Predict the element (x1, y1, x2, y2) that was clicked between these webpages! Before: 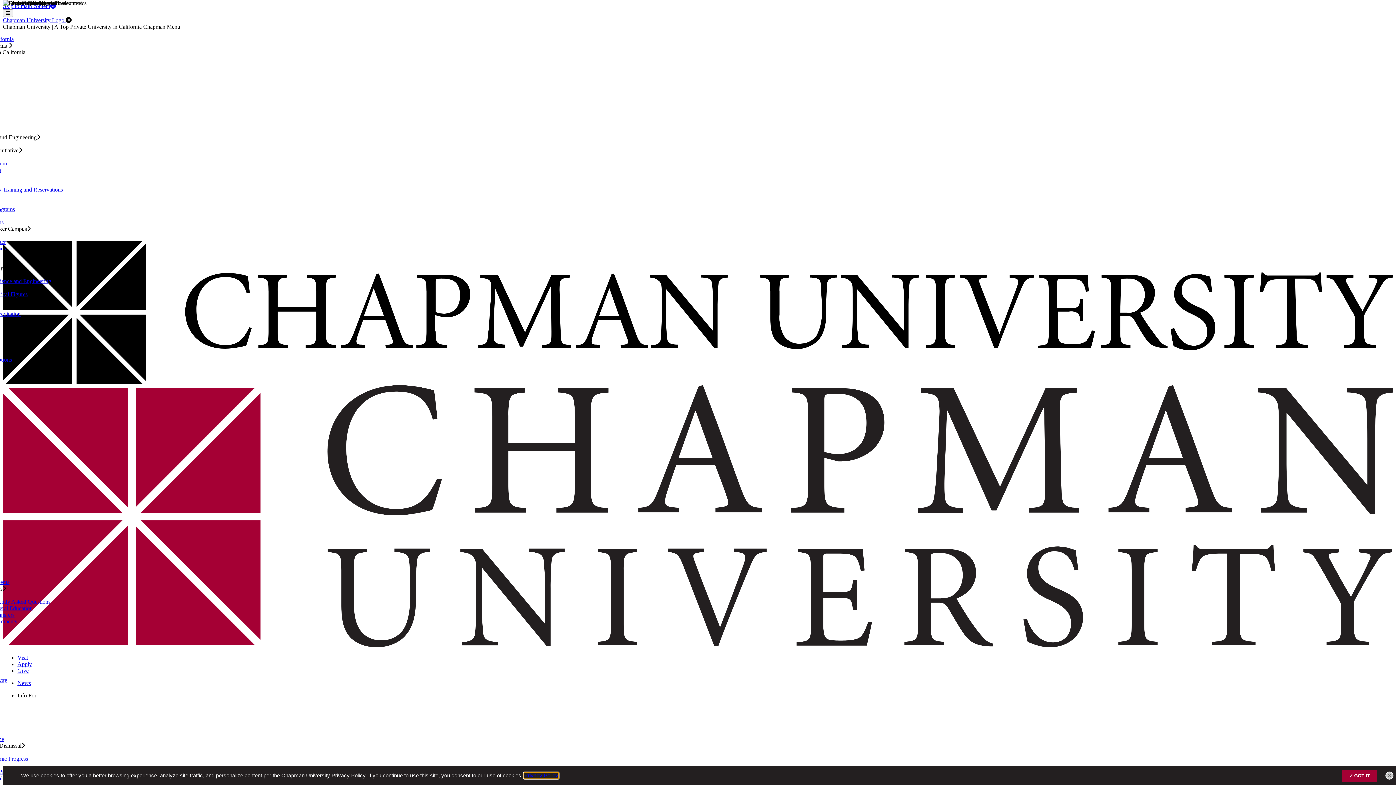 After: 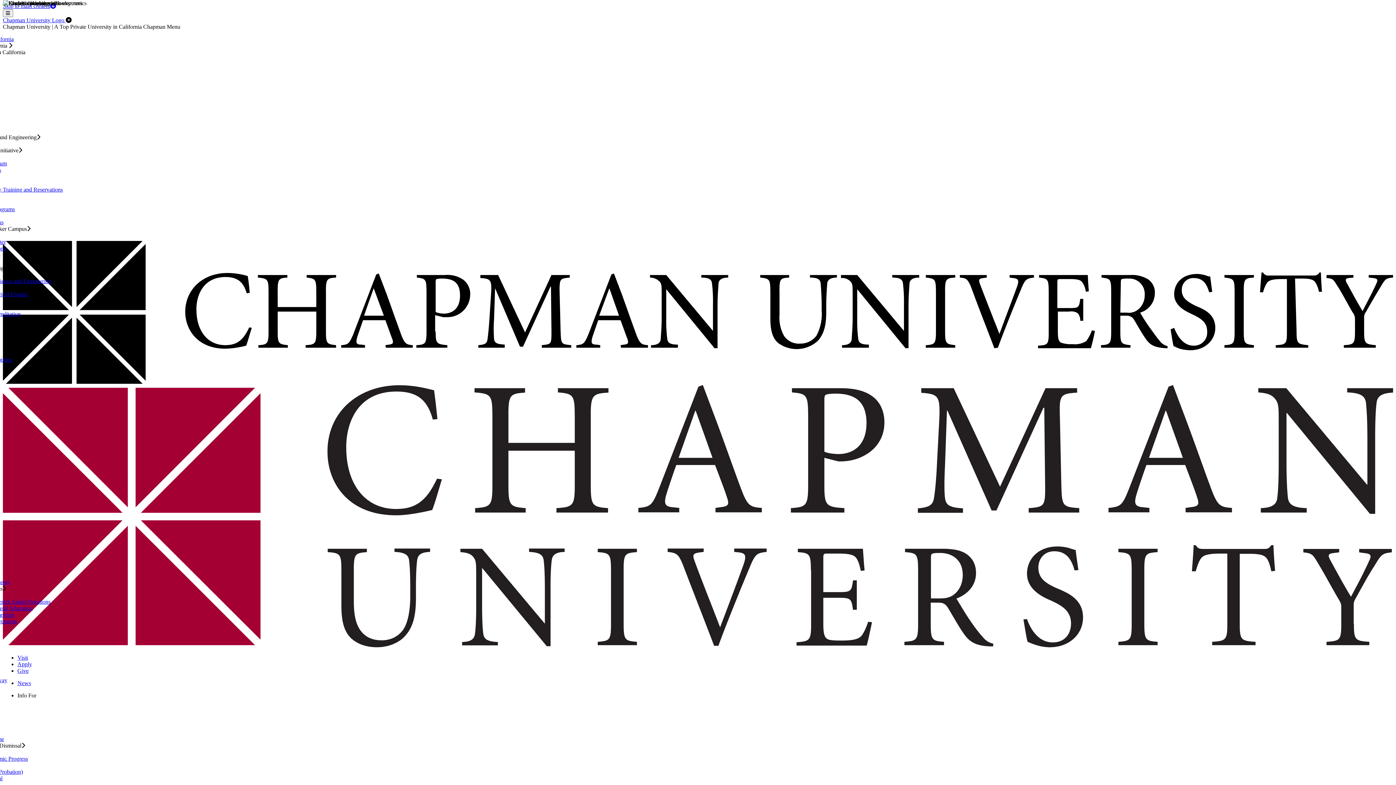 Action: label: GOT IT bbox: (1349, 773, 1370, 778)